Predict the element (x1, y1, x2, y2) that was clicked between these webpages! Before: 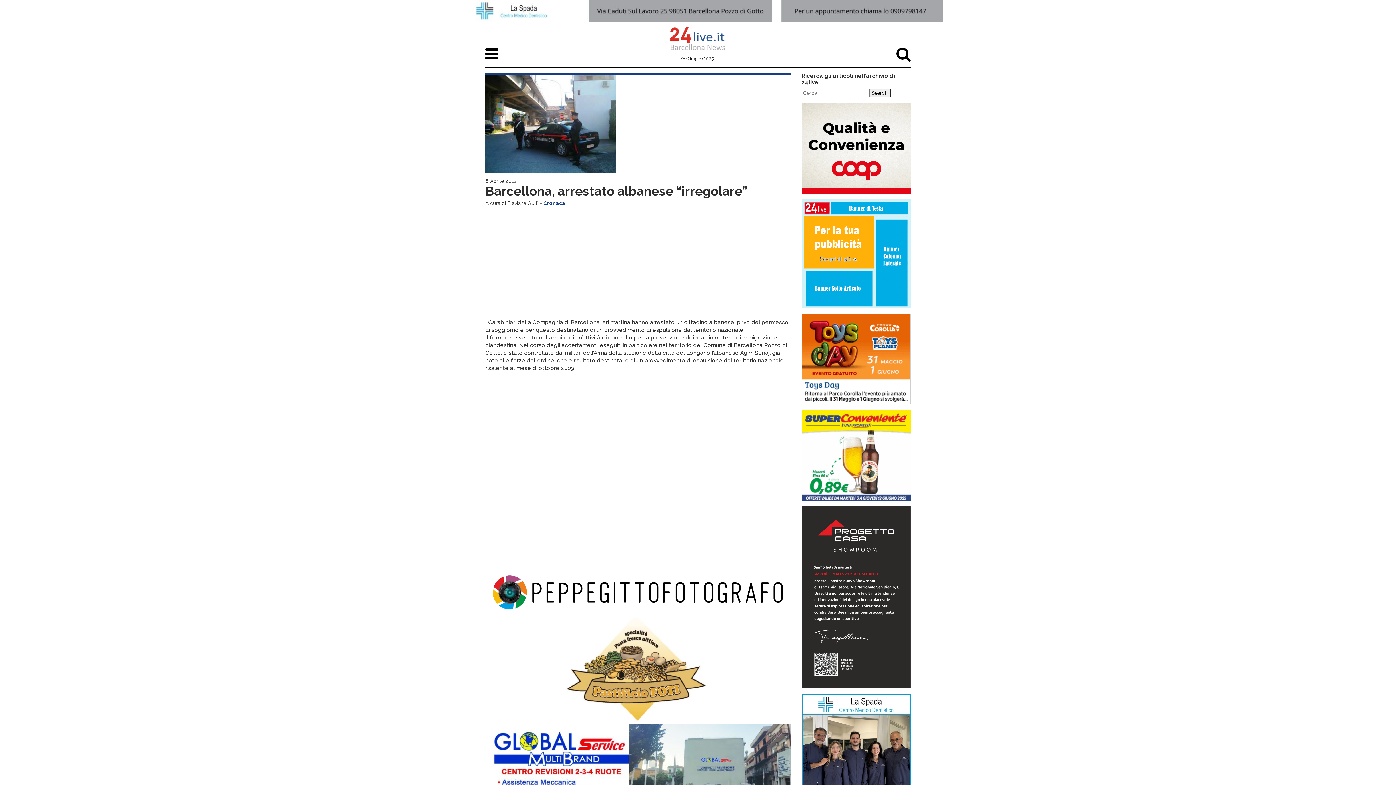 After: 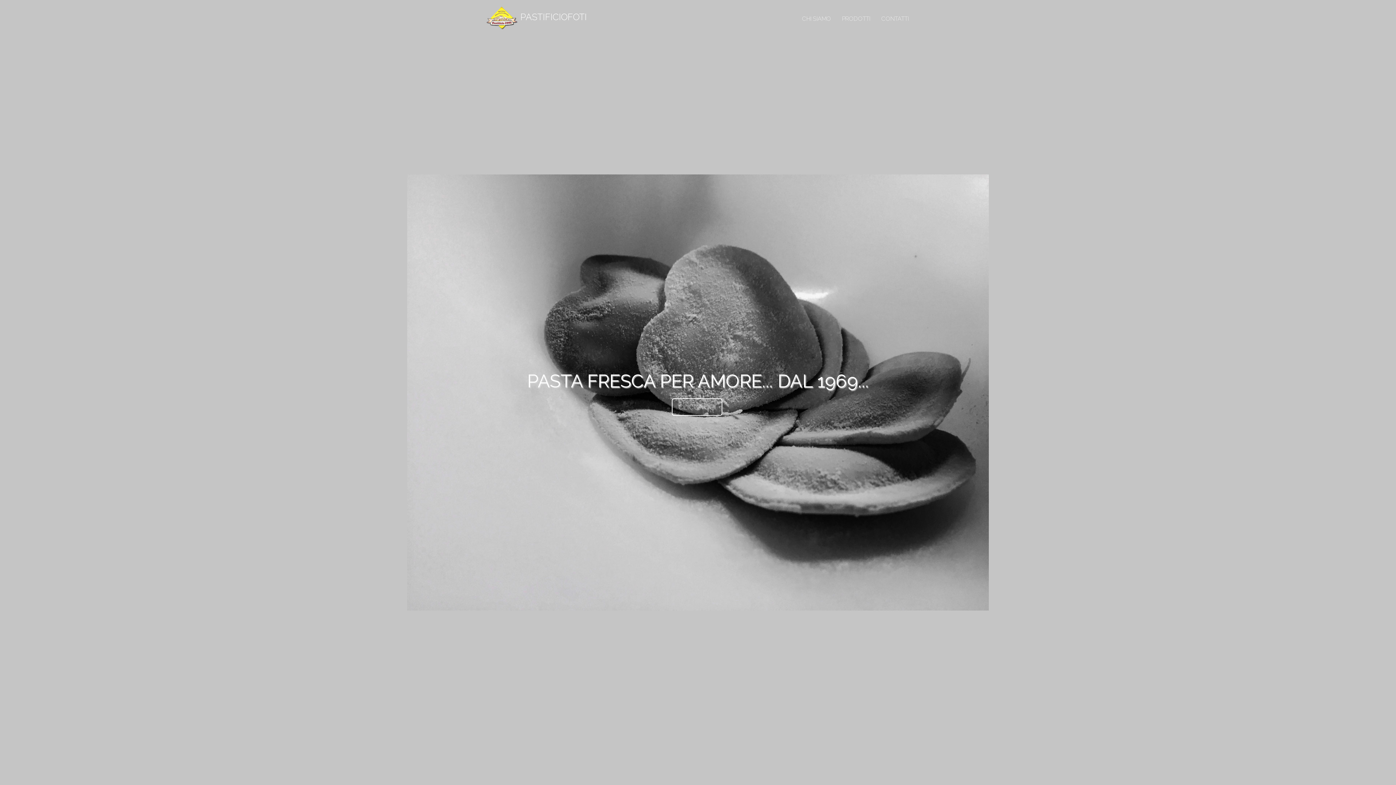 Action: bbox: (528, 616, 748, 724)